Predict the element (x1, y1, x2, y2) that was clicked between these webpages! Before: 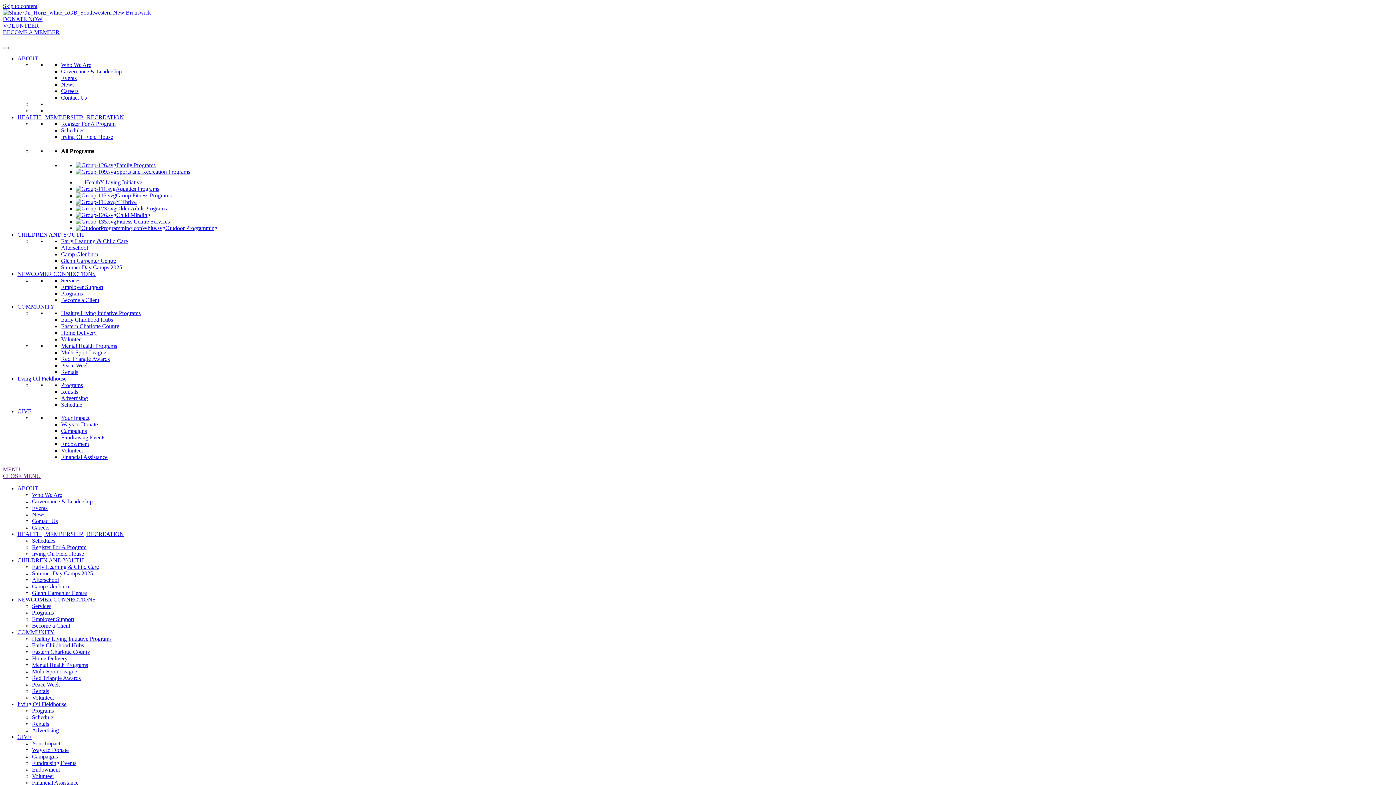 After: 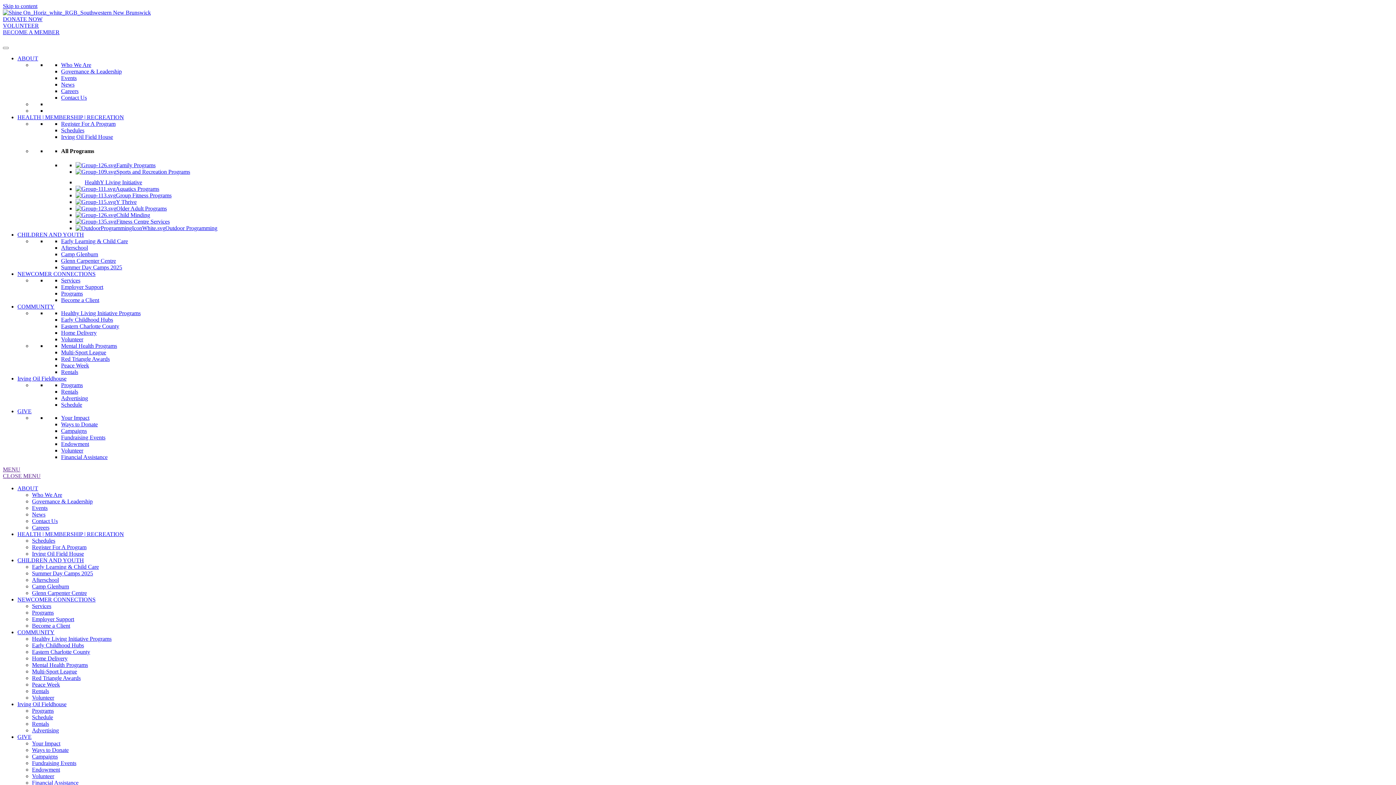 Action: bbox: (32, 642, 84, 648) label: Early Childhood Hubs